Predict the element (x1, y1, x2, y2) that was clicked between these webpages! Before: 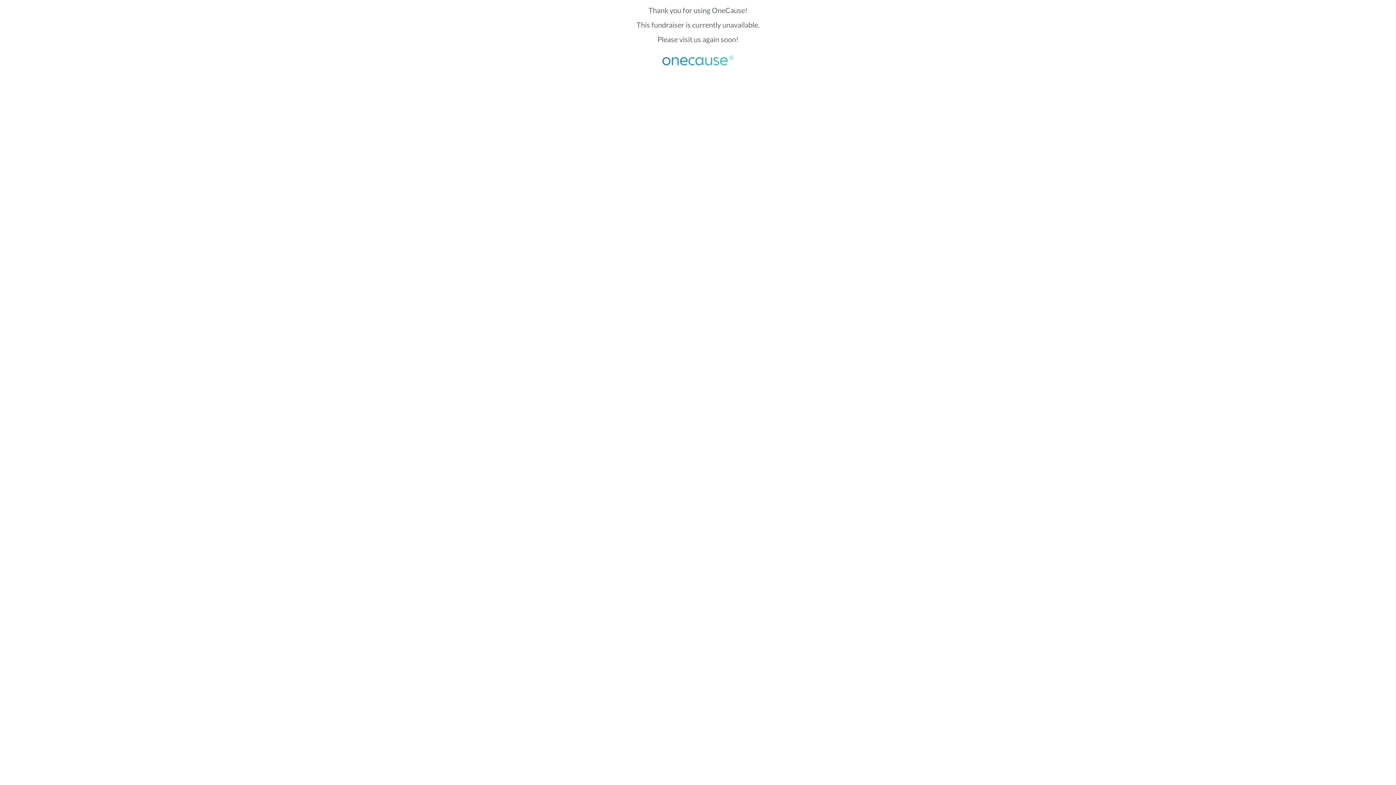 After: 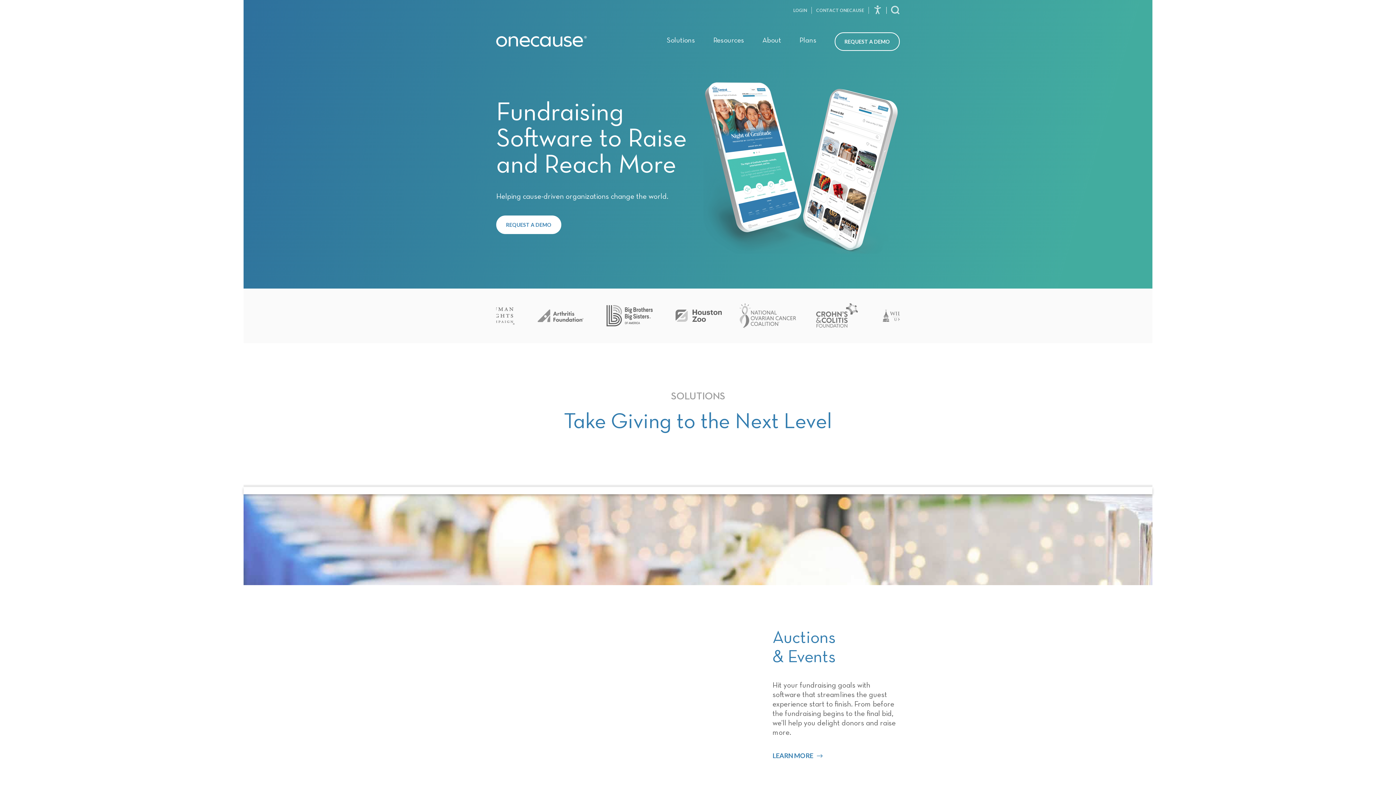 Action: bbox: (662, 43, 733, 66)